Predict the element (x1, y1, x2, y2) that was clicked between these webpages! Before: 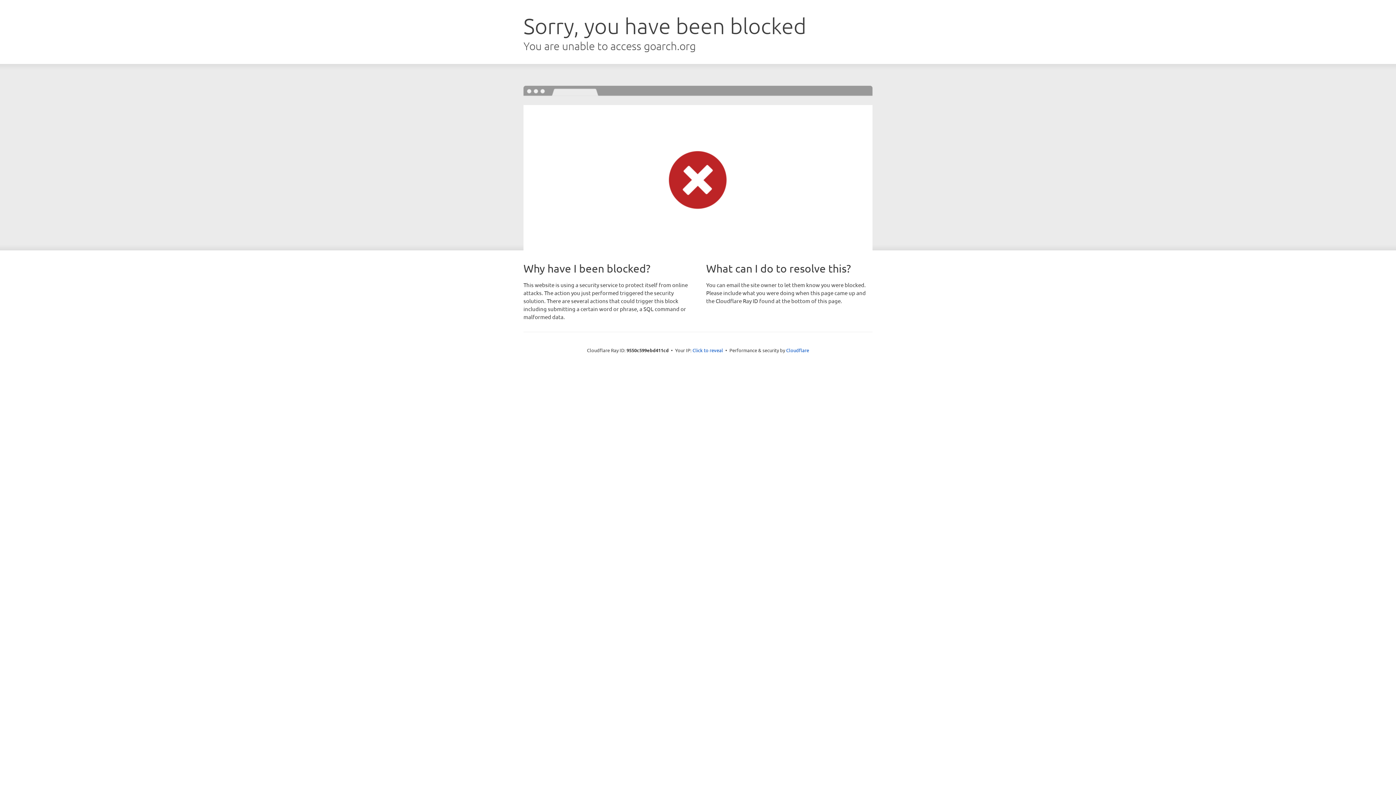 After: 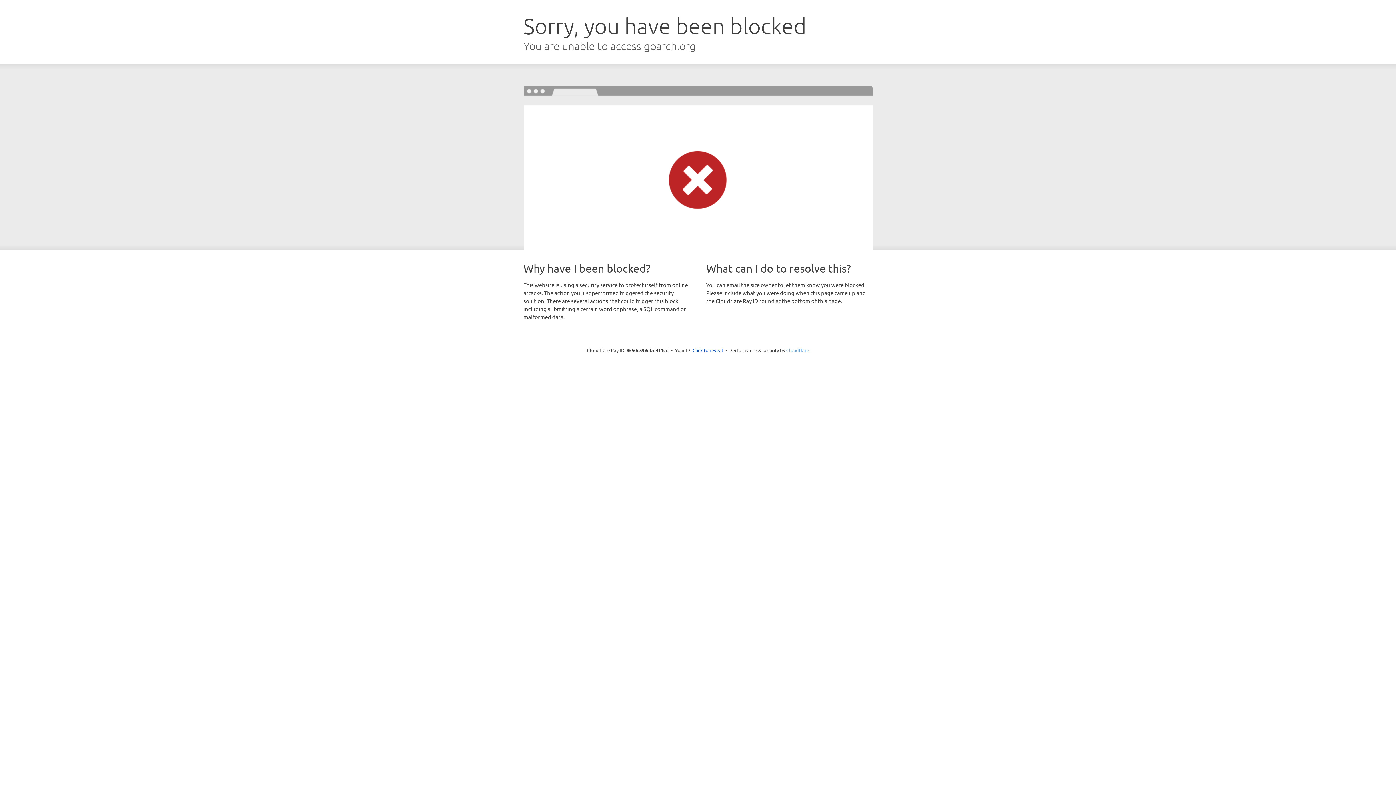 Action: bbox: (786, 347, 809, 353) label: Cloudflare